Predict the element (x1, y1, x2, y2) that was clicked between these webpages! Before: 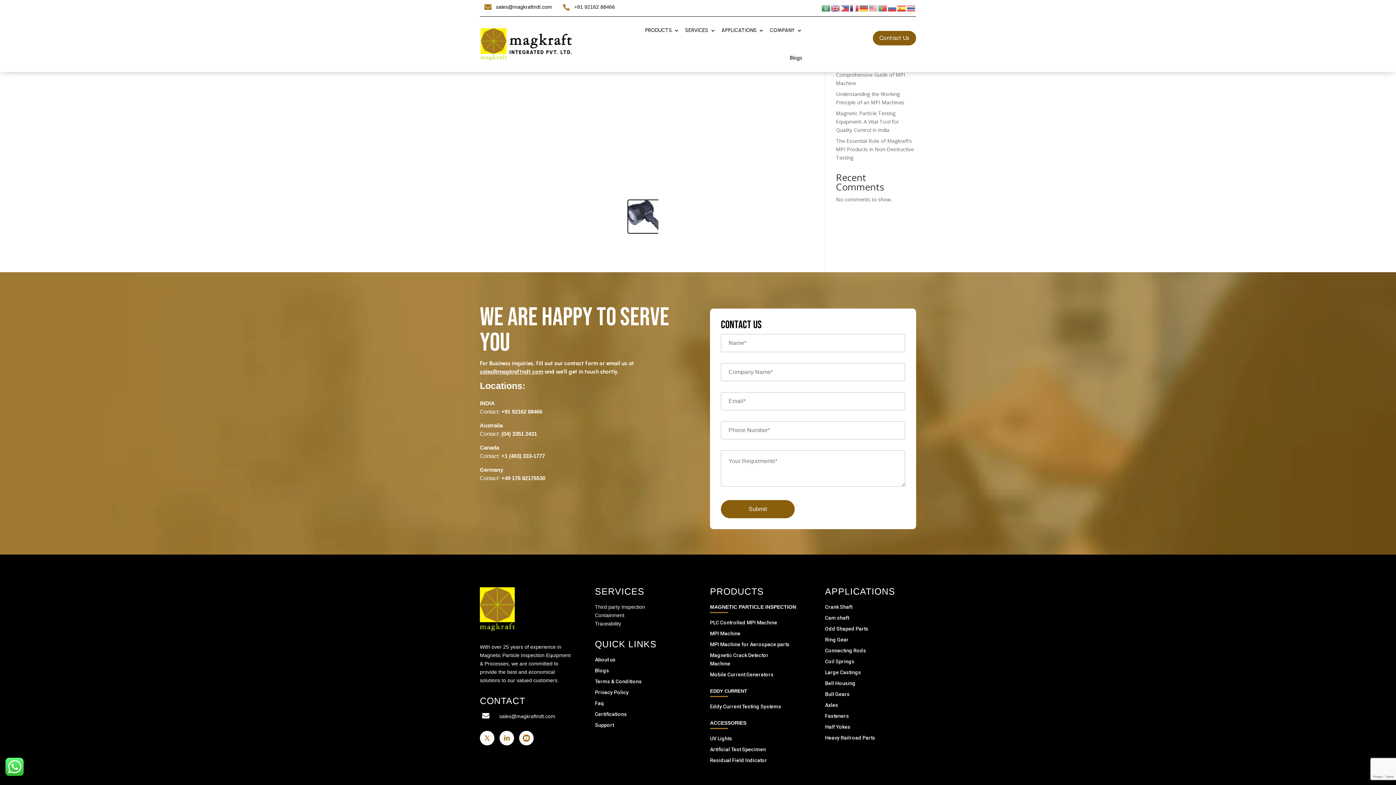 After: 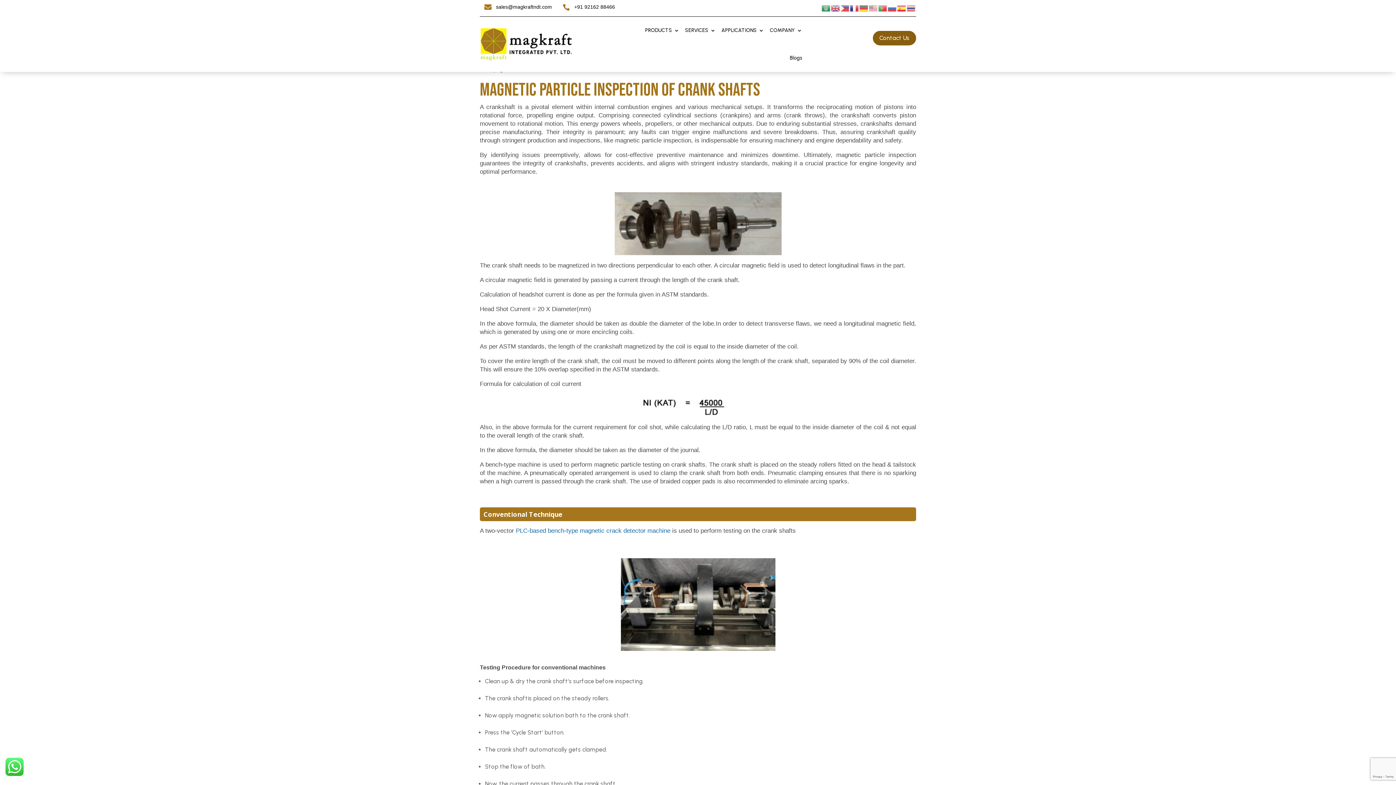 Action: bbox: (825, 604, 852, 610) label: Crank Shaft